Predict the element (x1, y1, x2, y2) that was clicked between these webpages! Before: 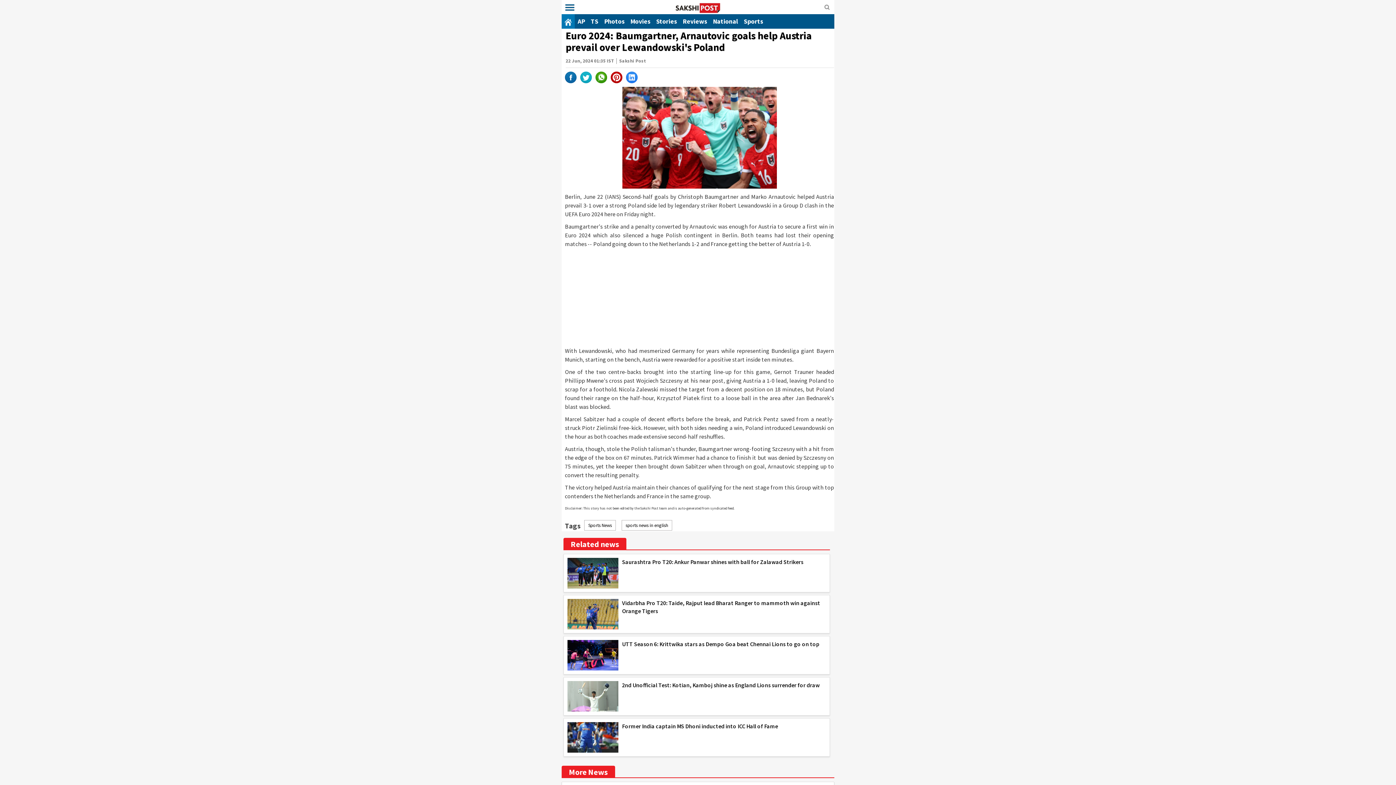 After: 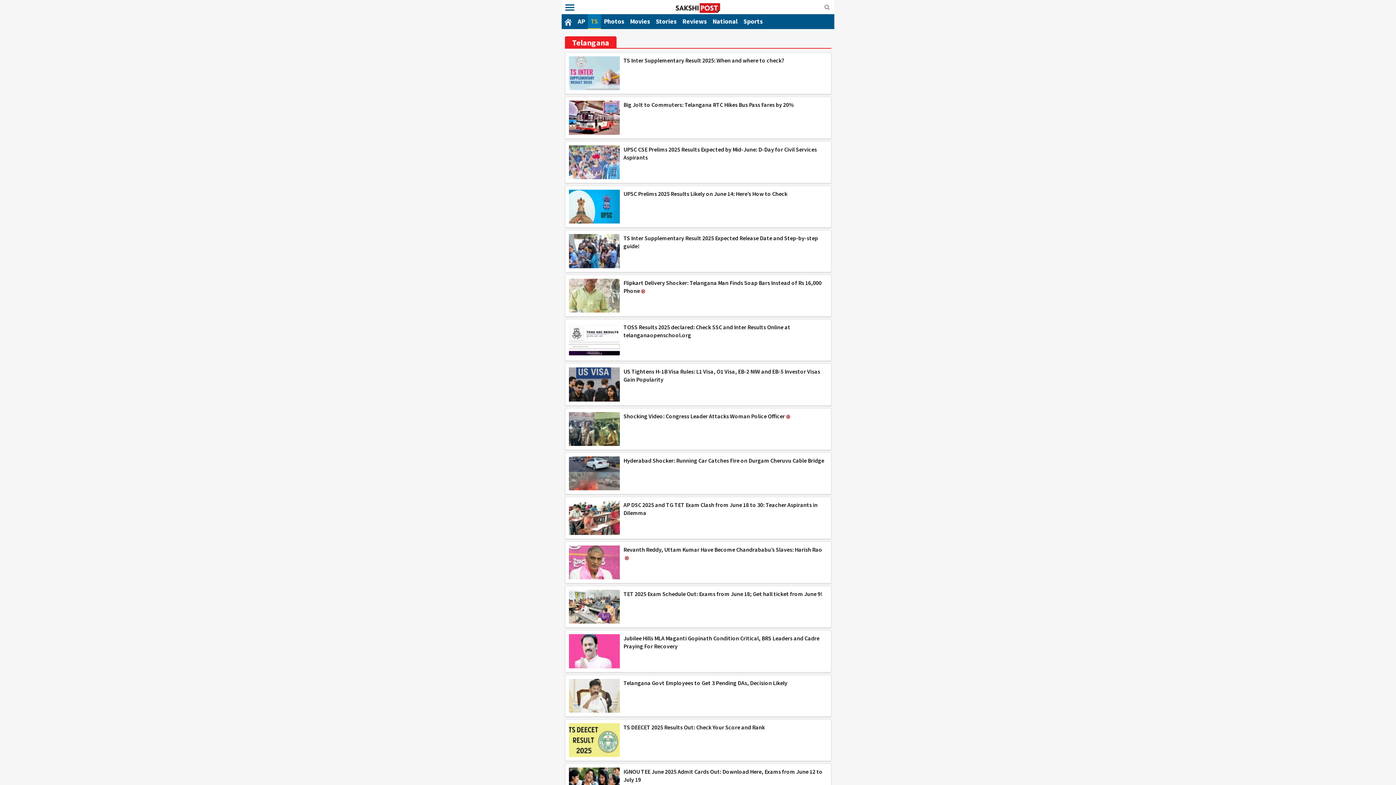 Action: bbox: (588, 14, 601, 28) label: TS